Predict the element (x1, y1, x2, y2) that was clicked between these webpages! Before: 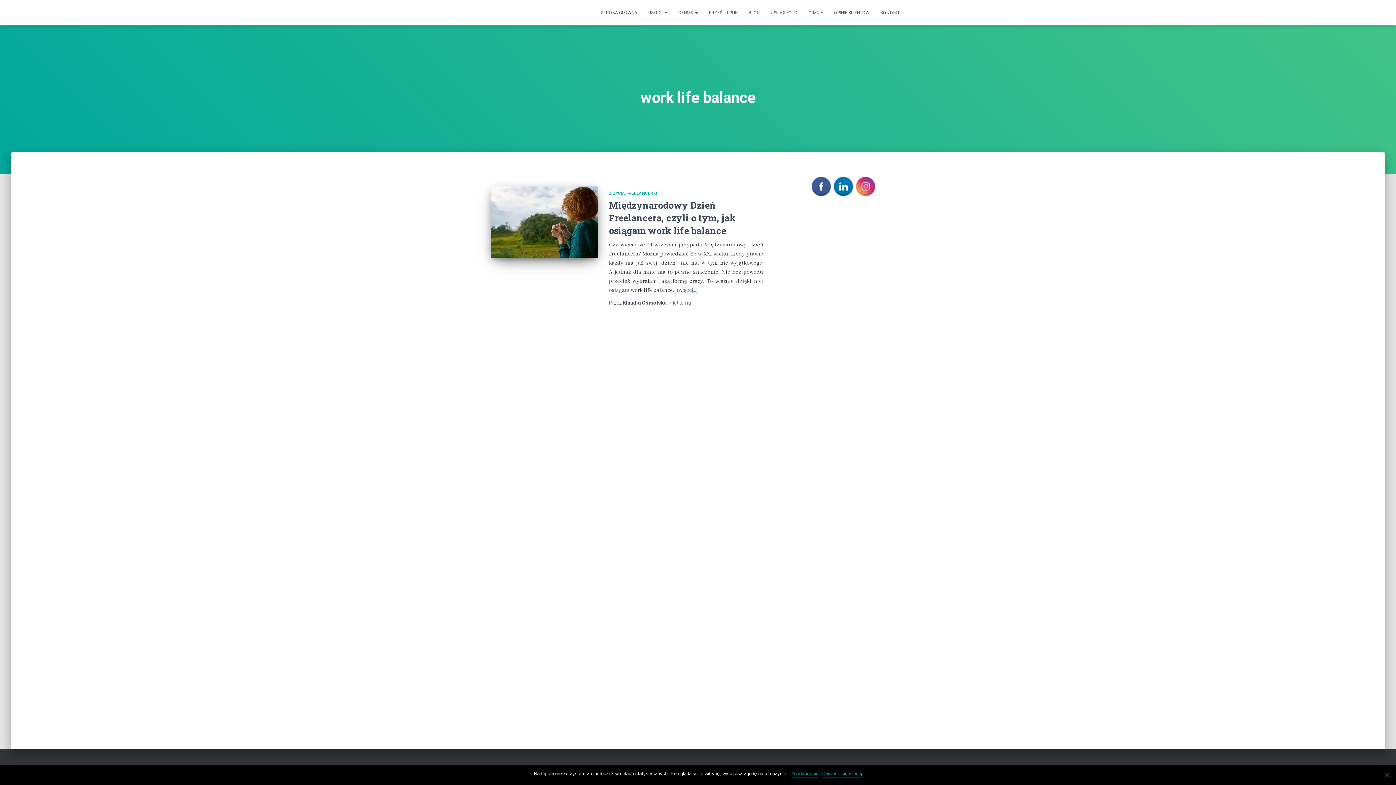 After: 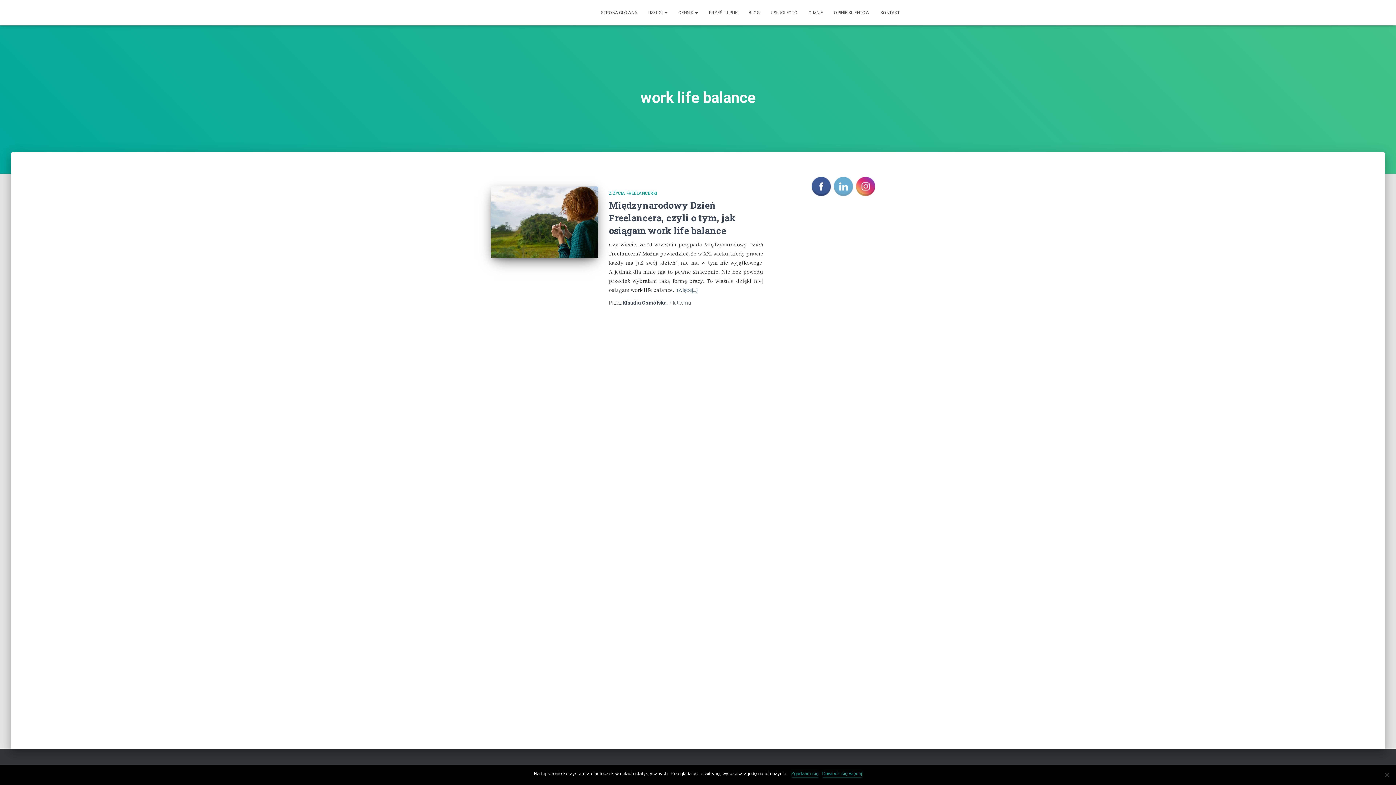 Action: bbox: (832, 183, 854, 188)